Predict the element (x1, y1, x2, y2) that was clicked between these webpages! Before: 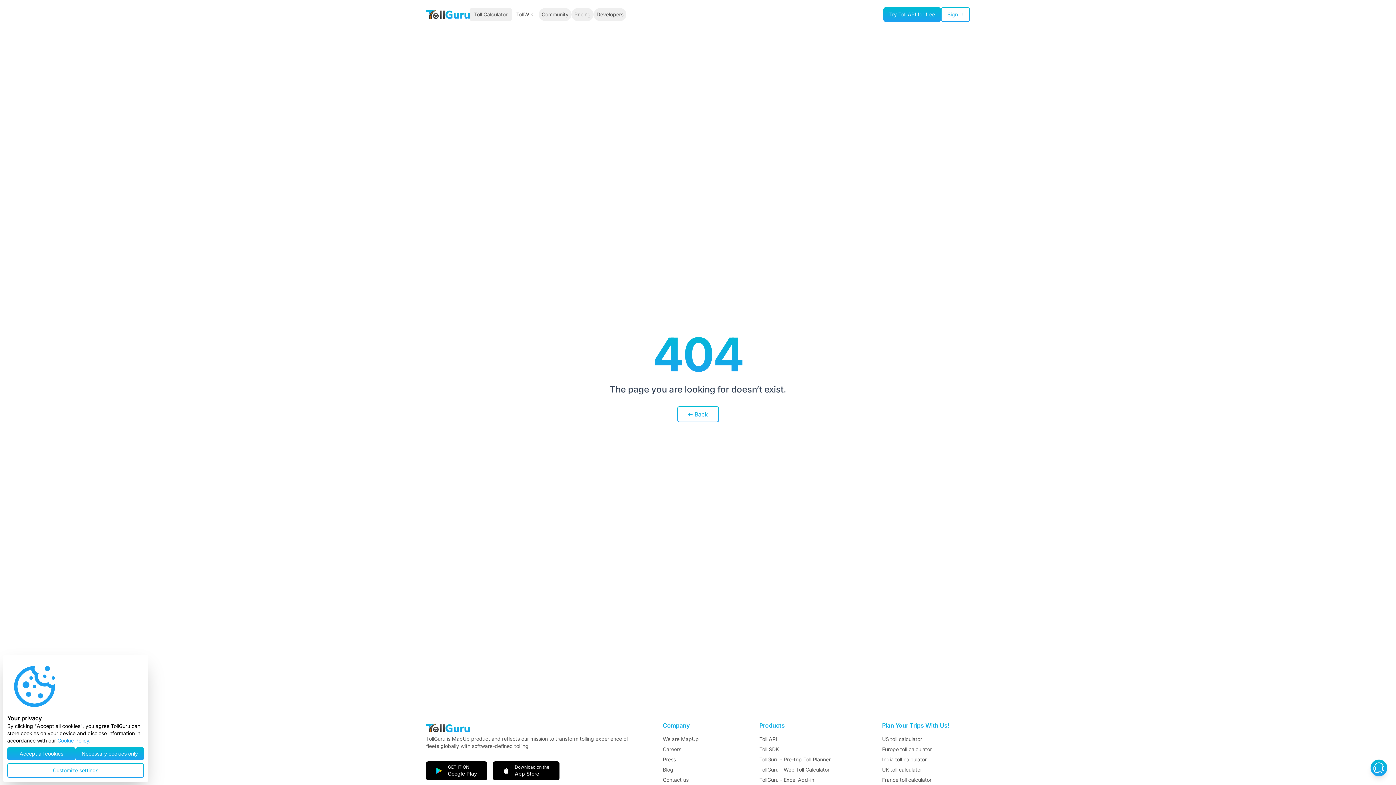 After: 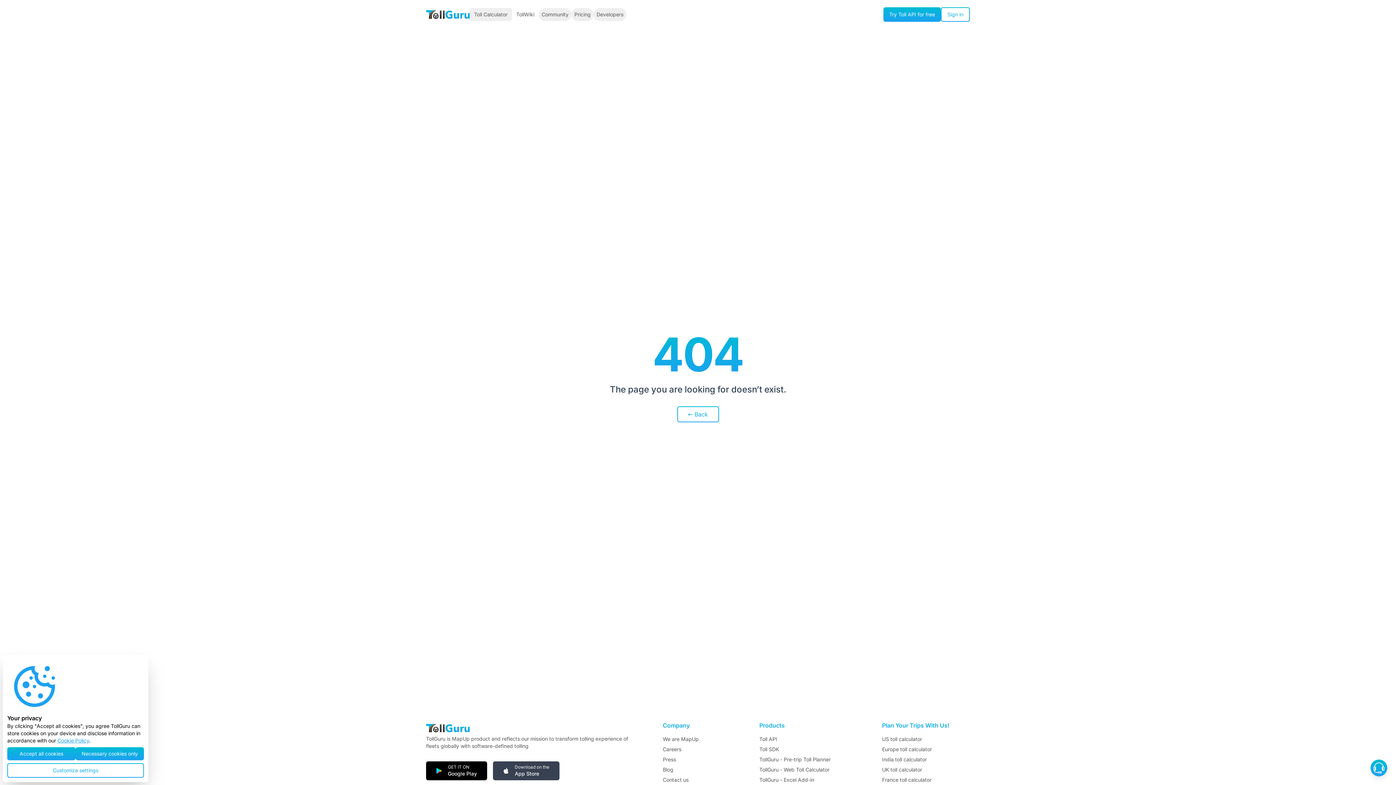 Action: label: Download on the
App Store bbox: (493, 761, 559, 780)